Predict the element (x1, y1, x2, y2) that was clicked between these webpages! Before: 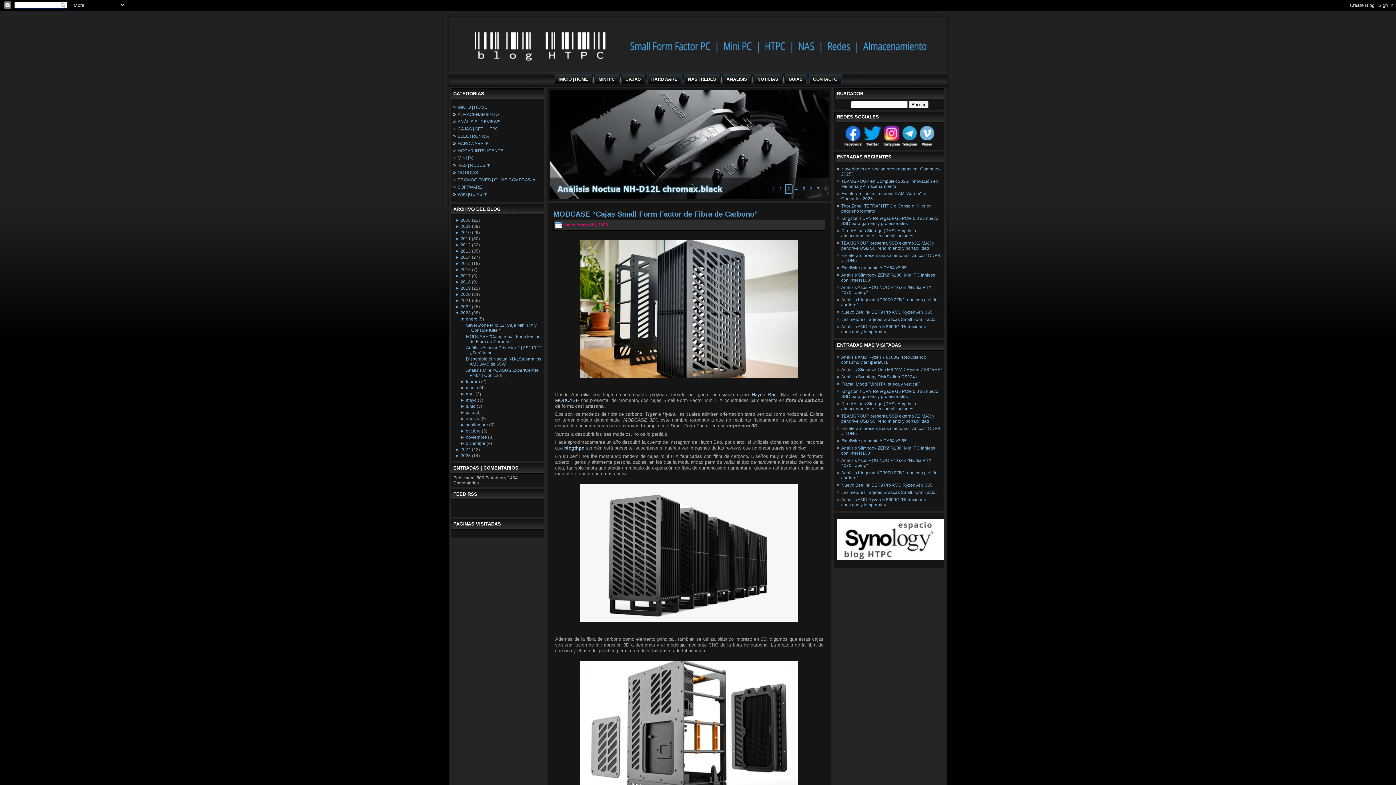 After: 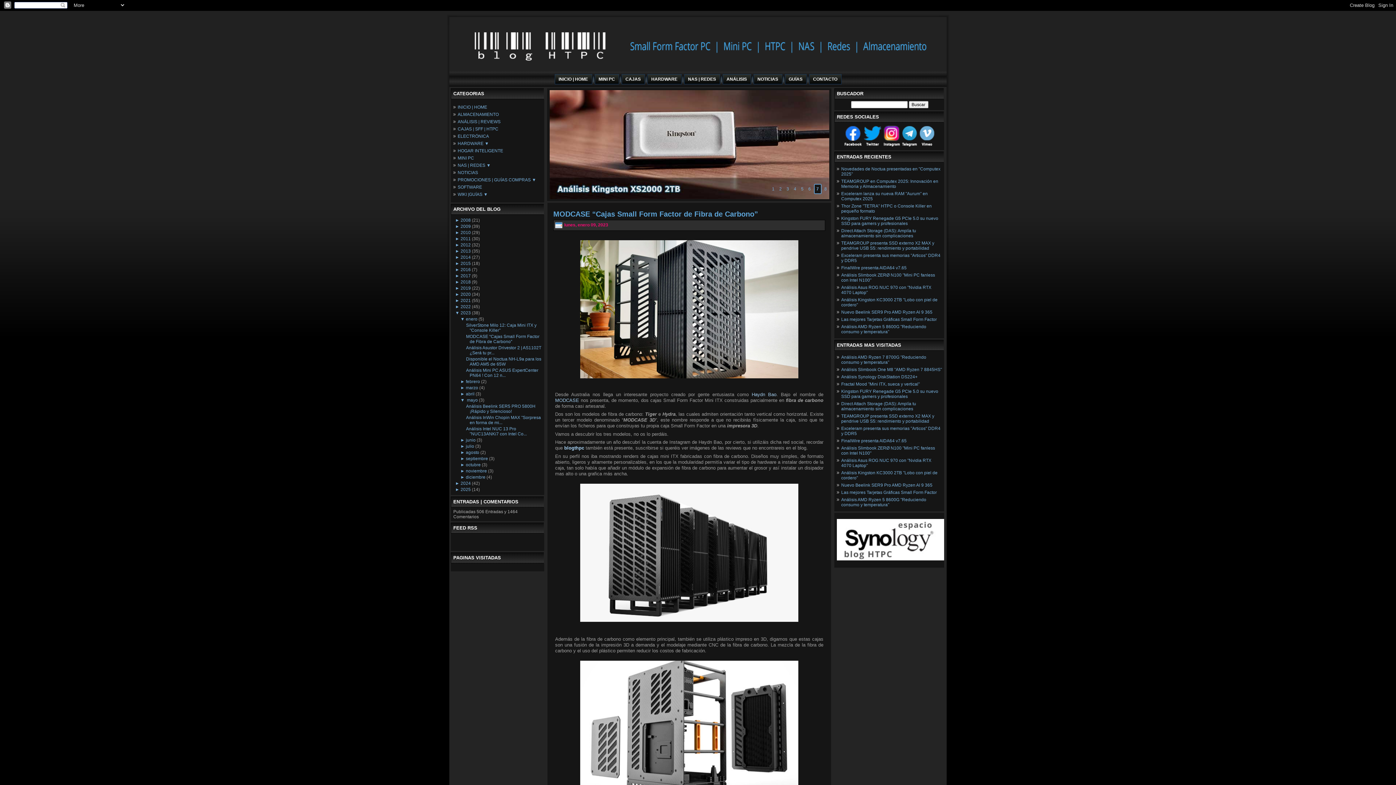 Action: label: ►  bbox: (460, 397, 465, 402)